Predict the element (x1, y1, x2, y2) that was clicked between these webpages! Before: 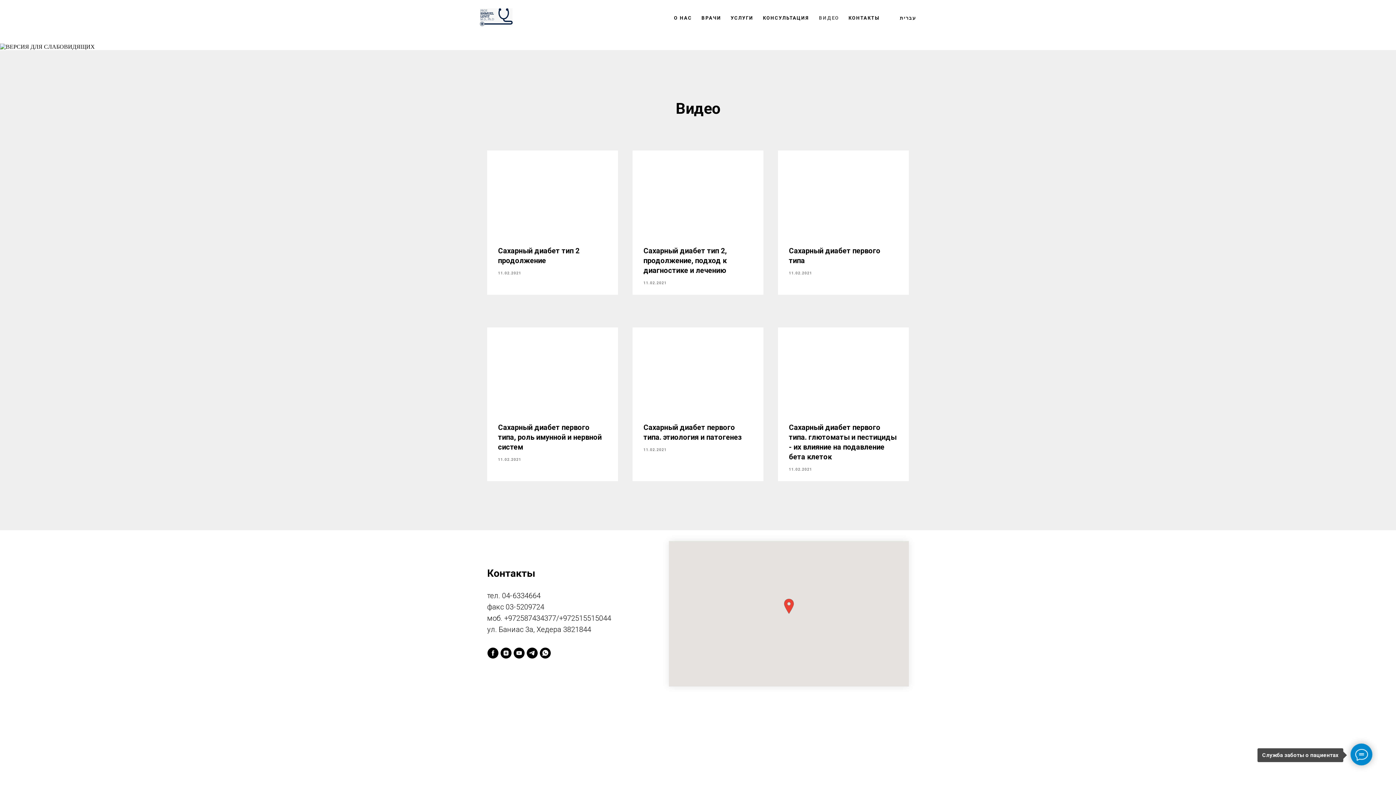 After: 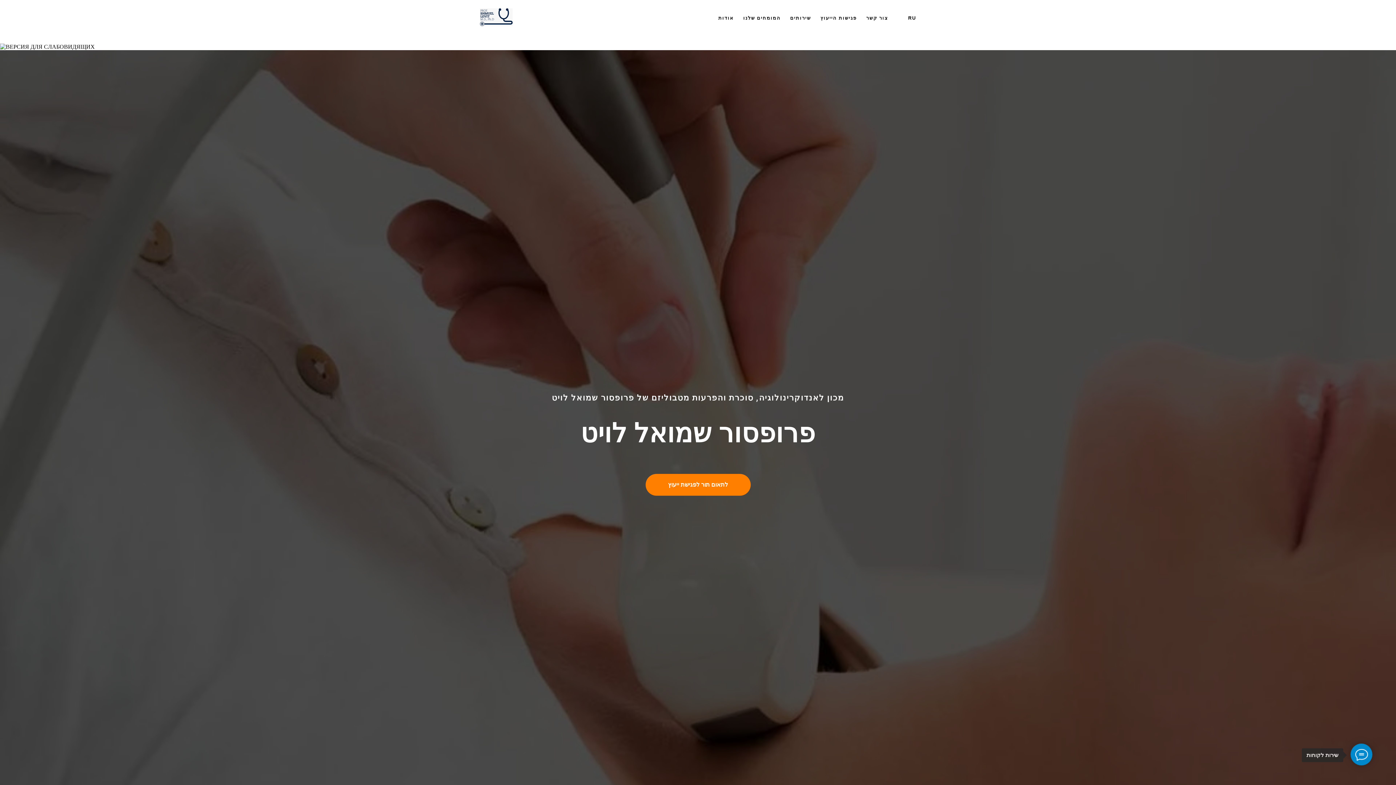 Action: bbox: (900, 15, 916, 20) label: עברית